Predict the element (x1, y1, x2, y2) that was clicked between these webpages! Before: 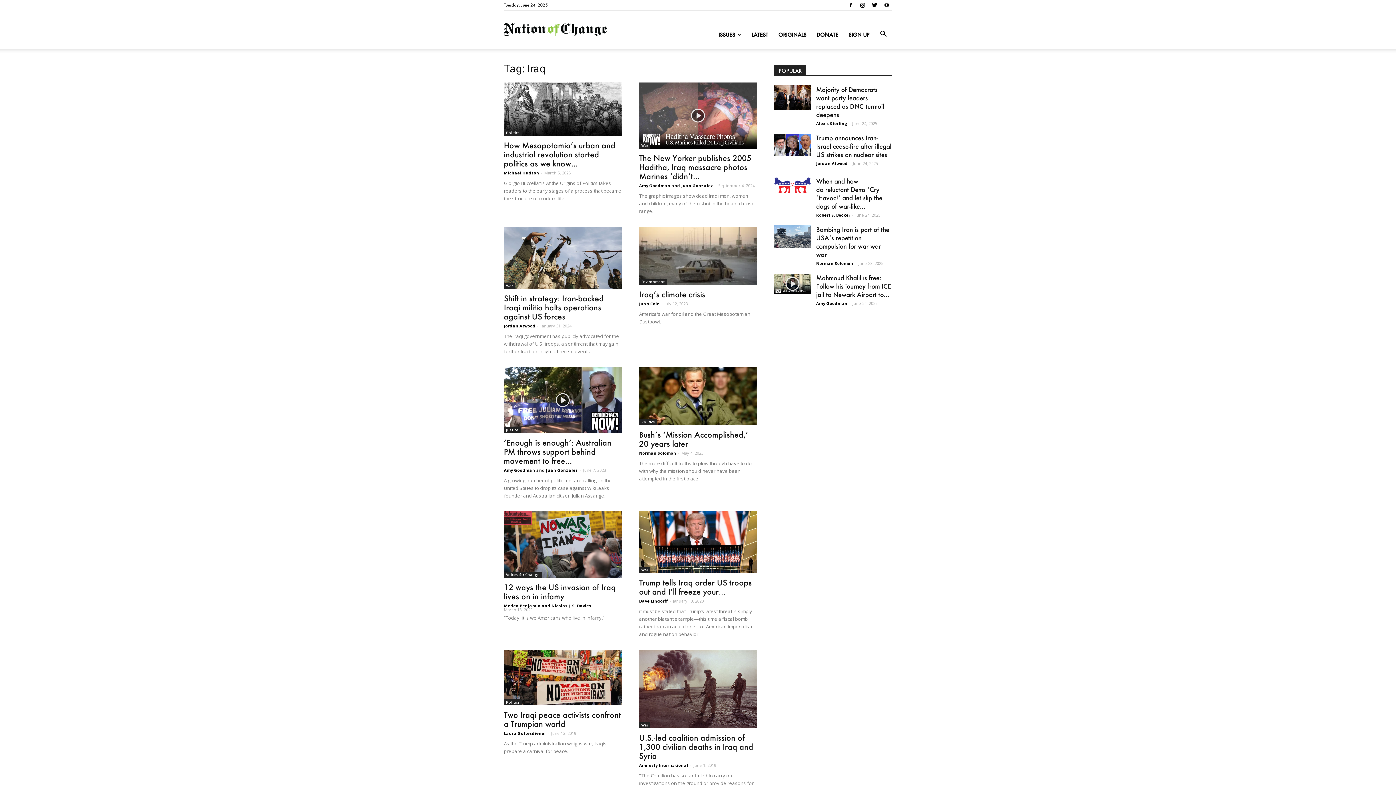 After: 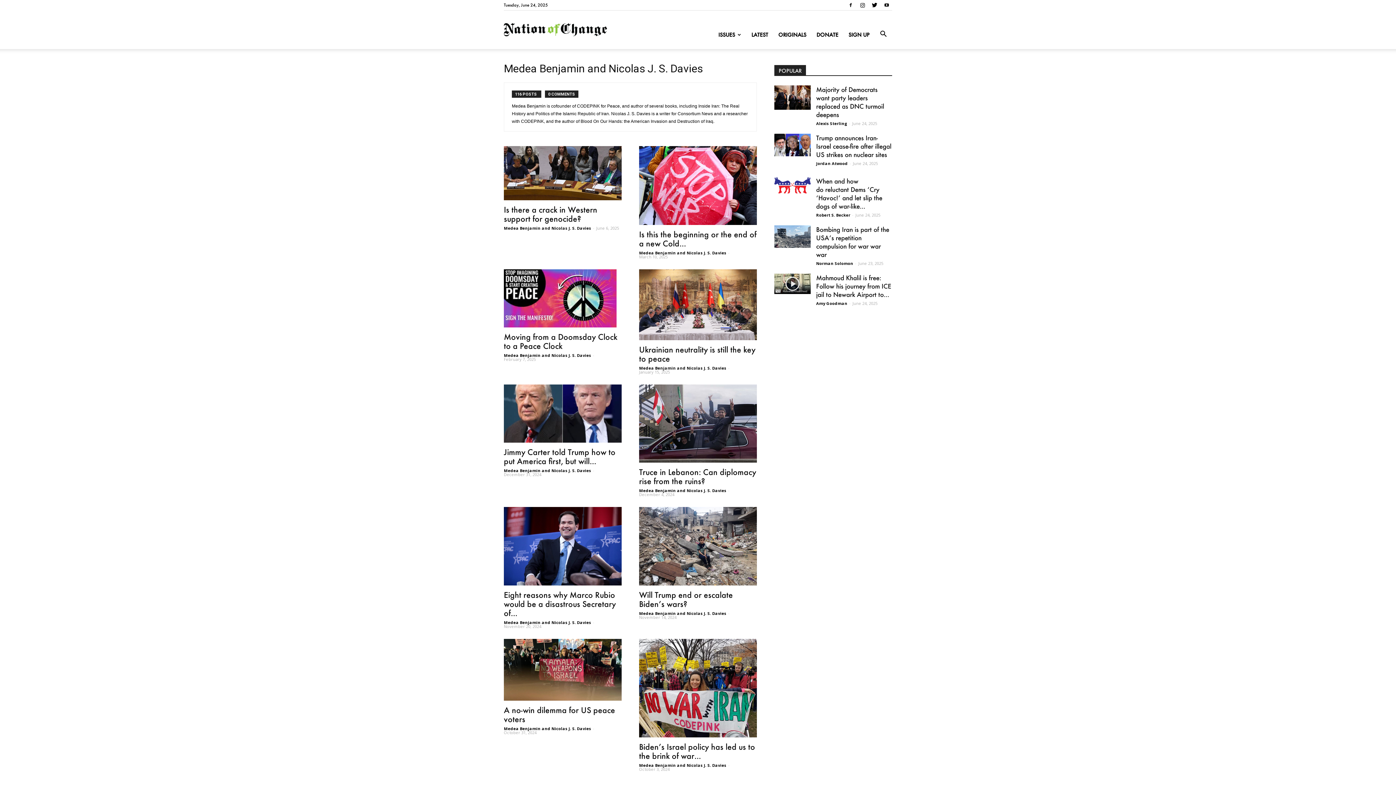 Action: label: Medea Benjamin and Nicolas J. S. Davies bbox: (504, 603, 591, 608)